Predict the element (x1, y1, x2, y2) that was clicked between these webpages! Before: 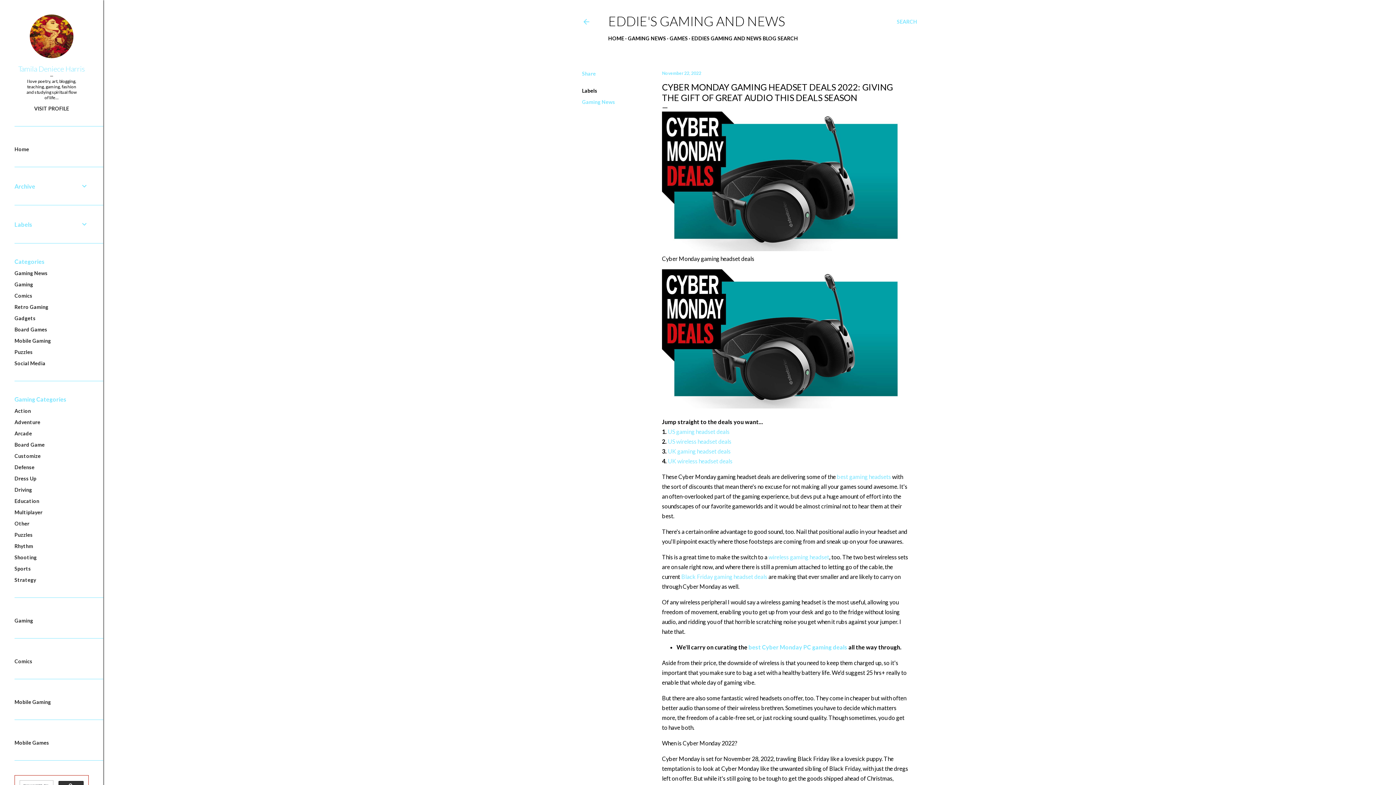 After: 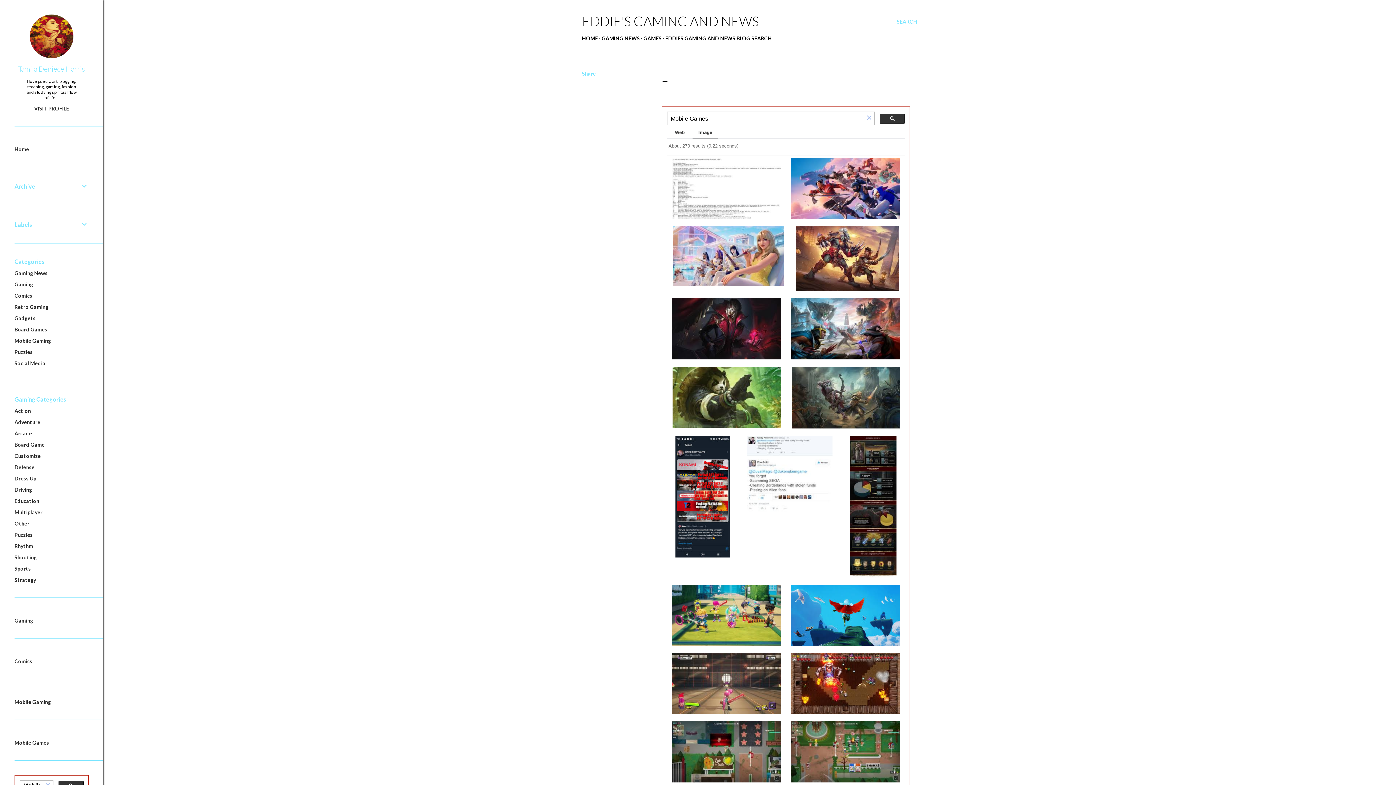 Action: label: Mobile Games bbox: (14, 740, 49, 746)